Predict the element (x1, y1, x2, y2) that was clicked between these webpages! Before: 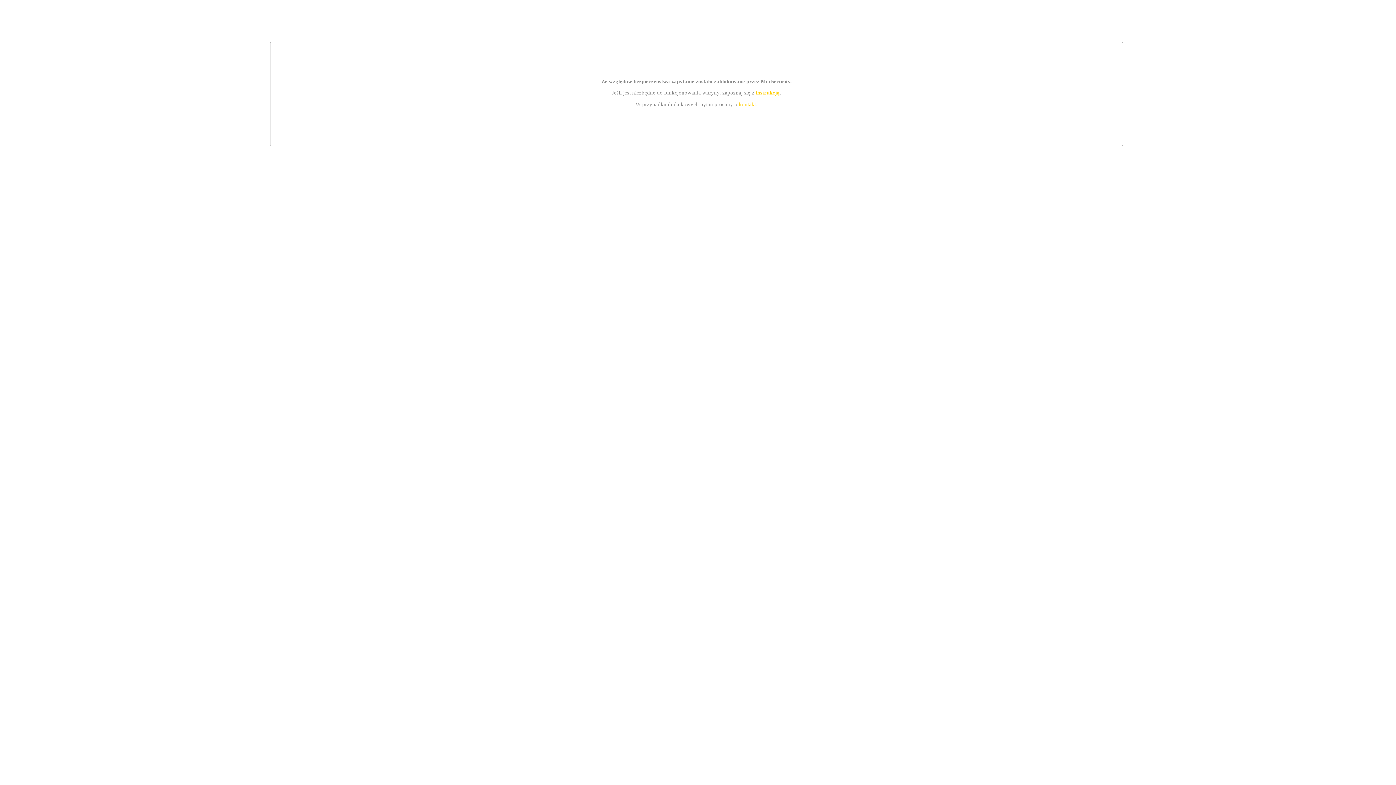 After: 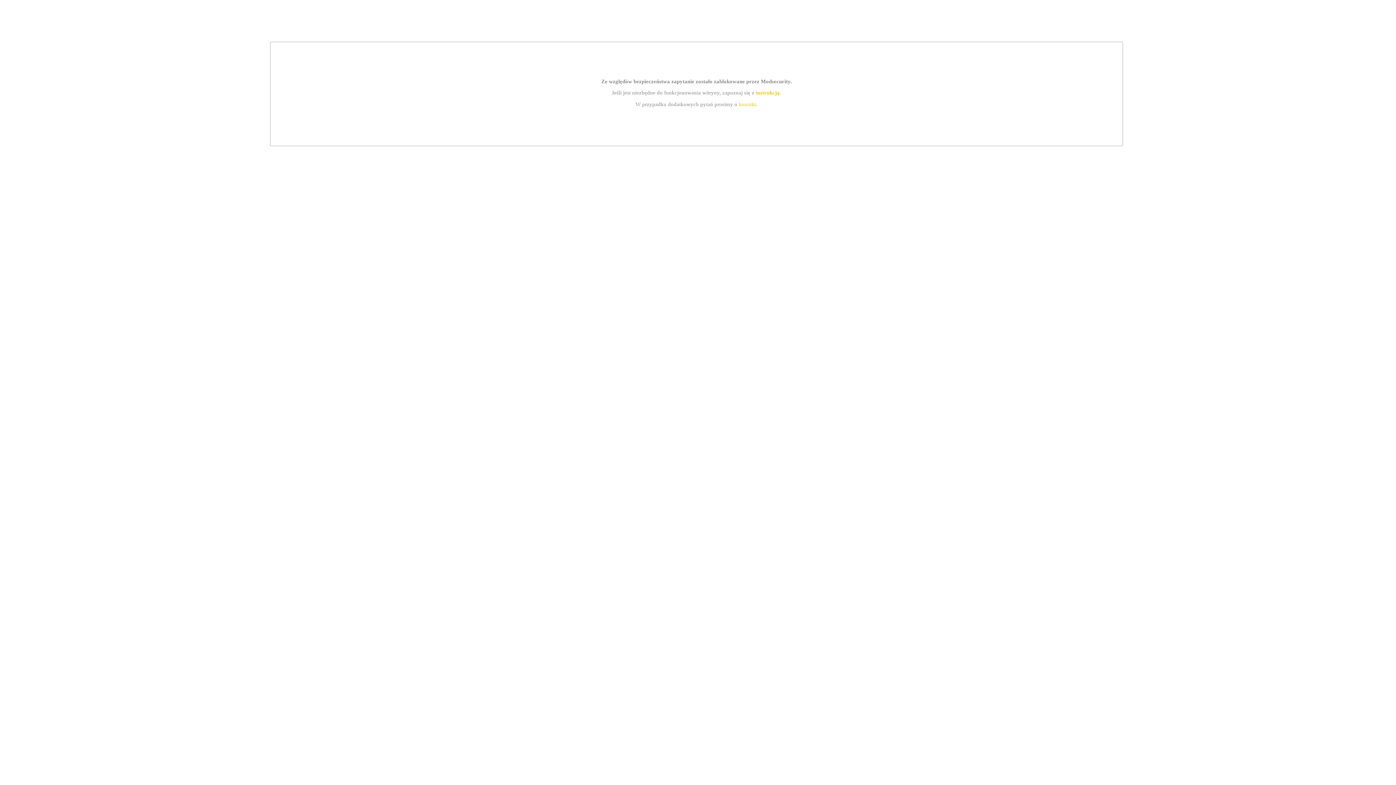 Action: label: kontakt bbox: (739, 101, 756, 107)